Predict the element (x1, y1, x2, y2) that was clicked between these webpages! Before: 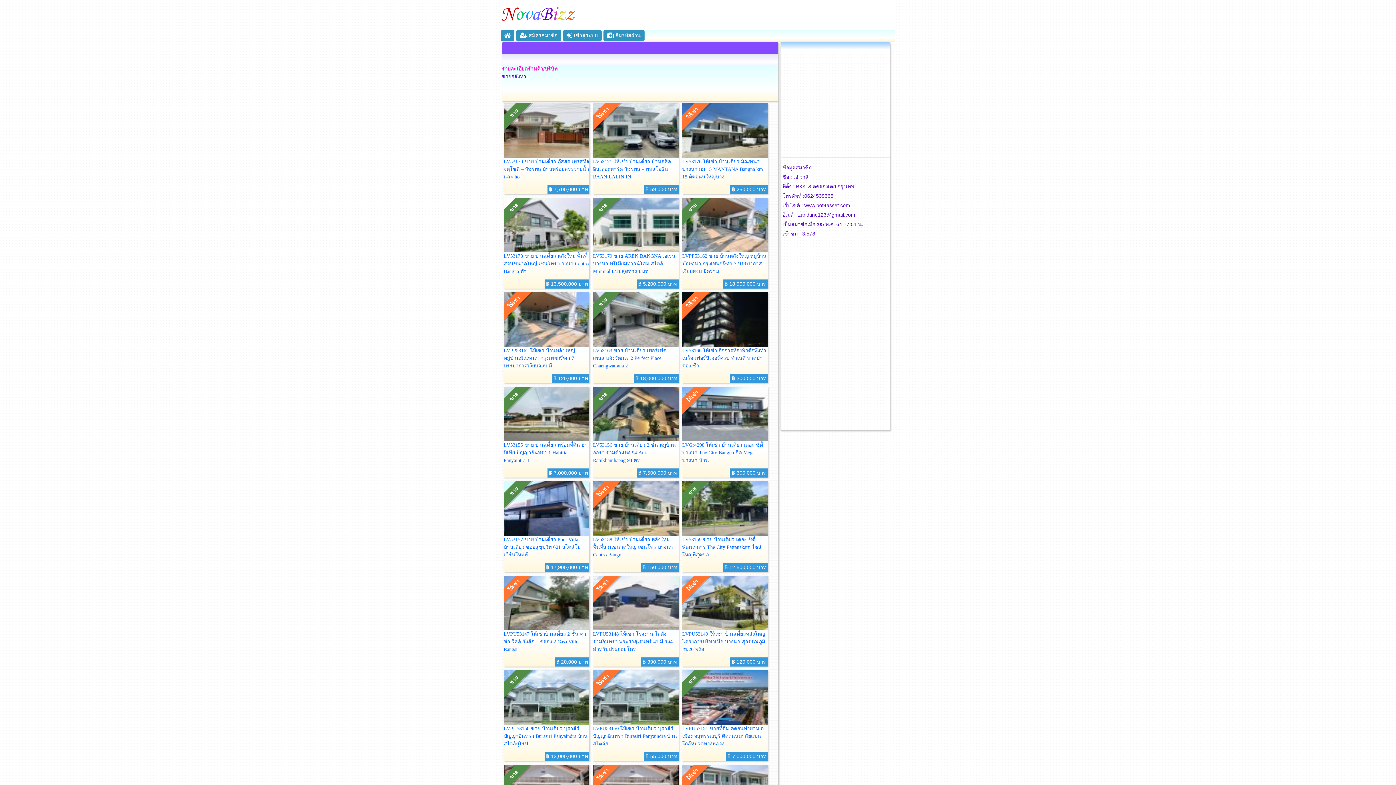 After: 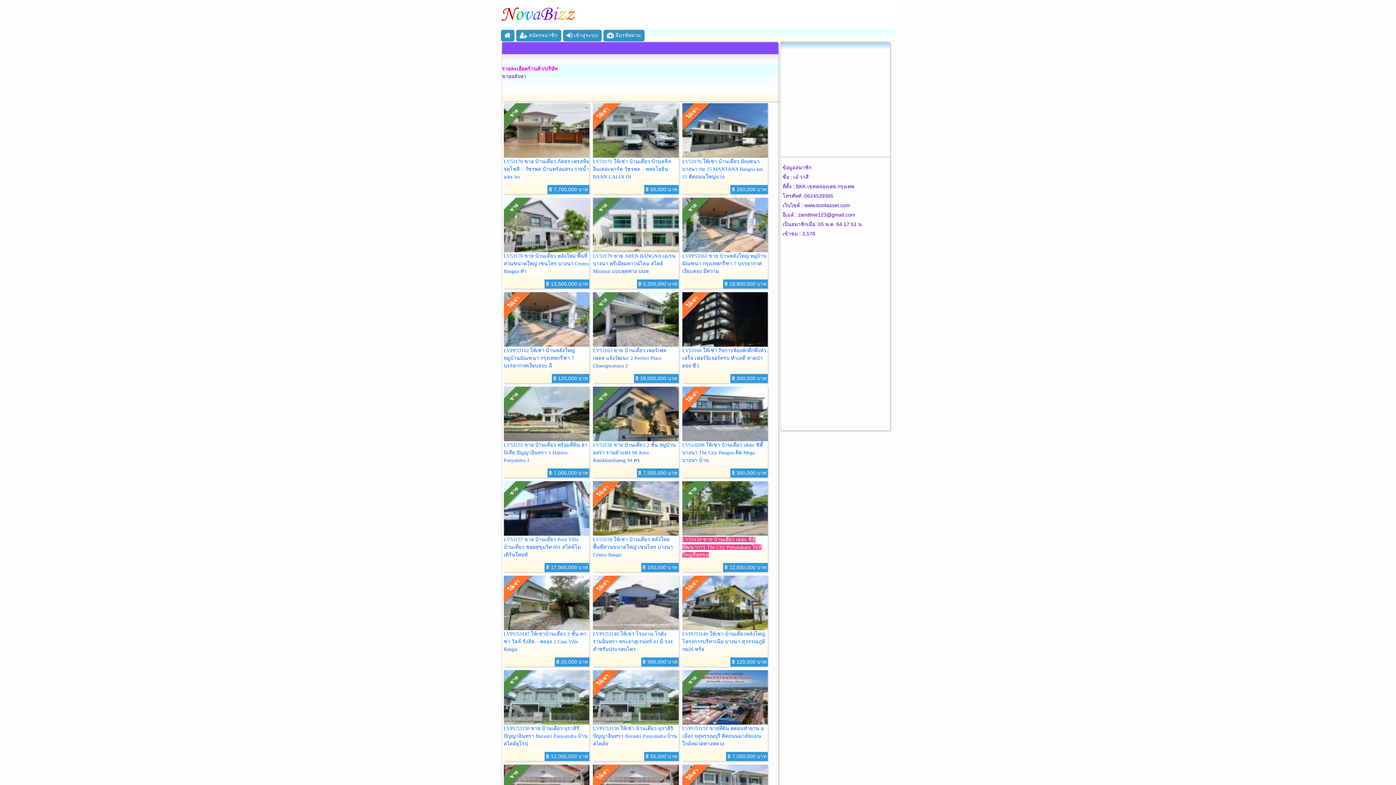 Action: label: LV53159 ขาย บ้านเดี่ยว เดอะ ซิตี้ พัฒนาการ The City Pattanakarn ไซส์ใหญ่ที่สุดขอ bbox: (682, 537, 761, 557)